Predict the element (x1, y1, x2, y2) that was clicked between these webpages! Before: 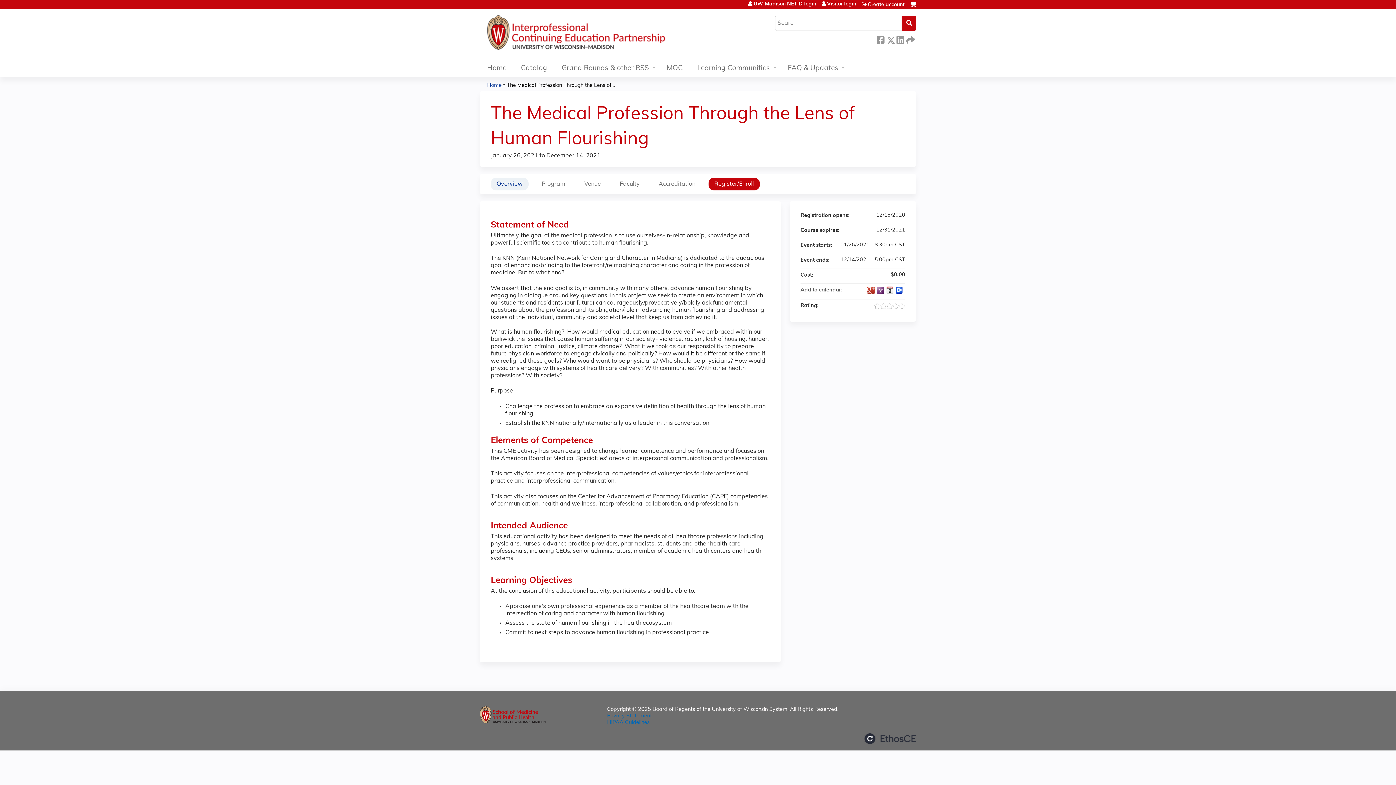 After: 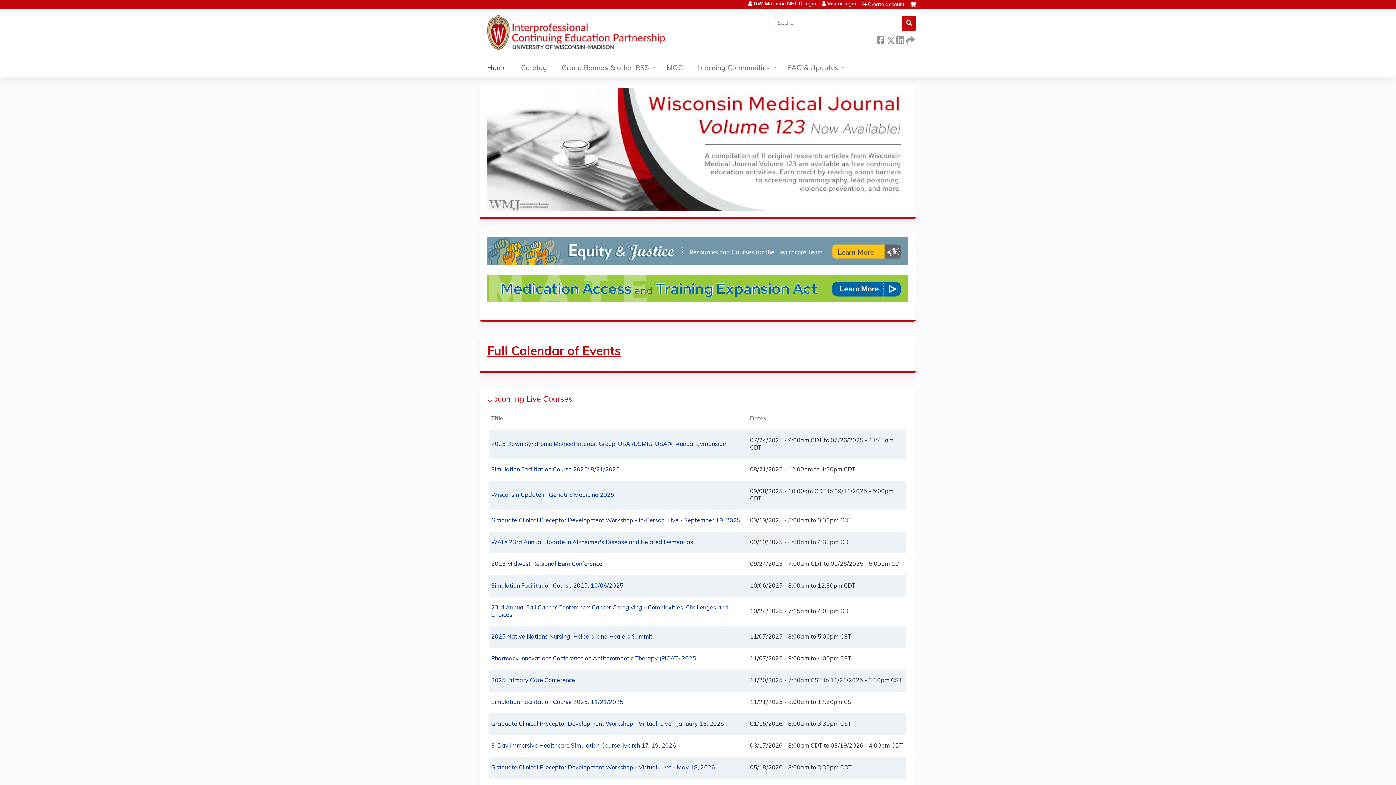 Action: bbox: (480, 60, 513, 77) label: Home